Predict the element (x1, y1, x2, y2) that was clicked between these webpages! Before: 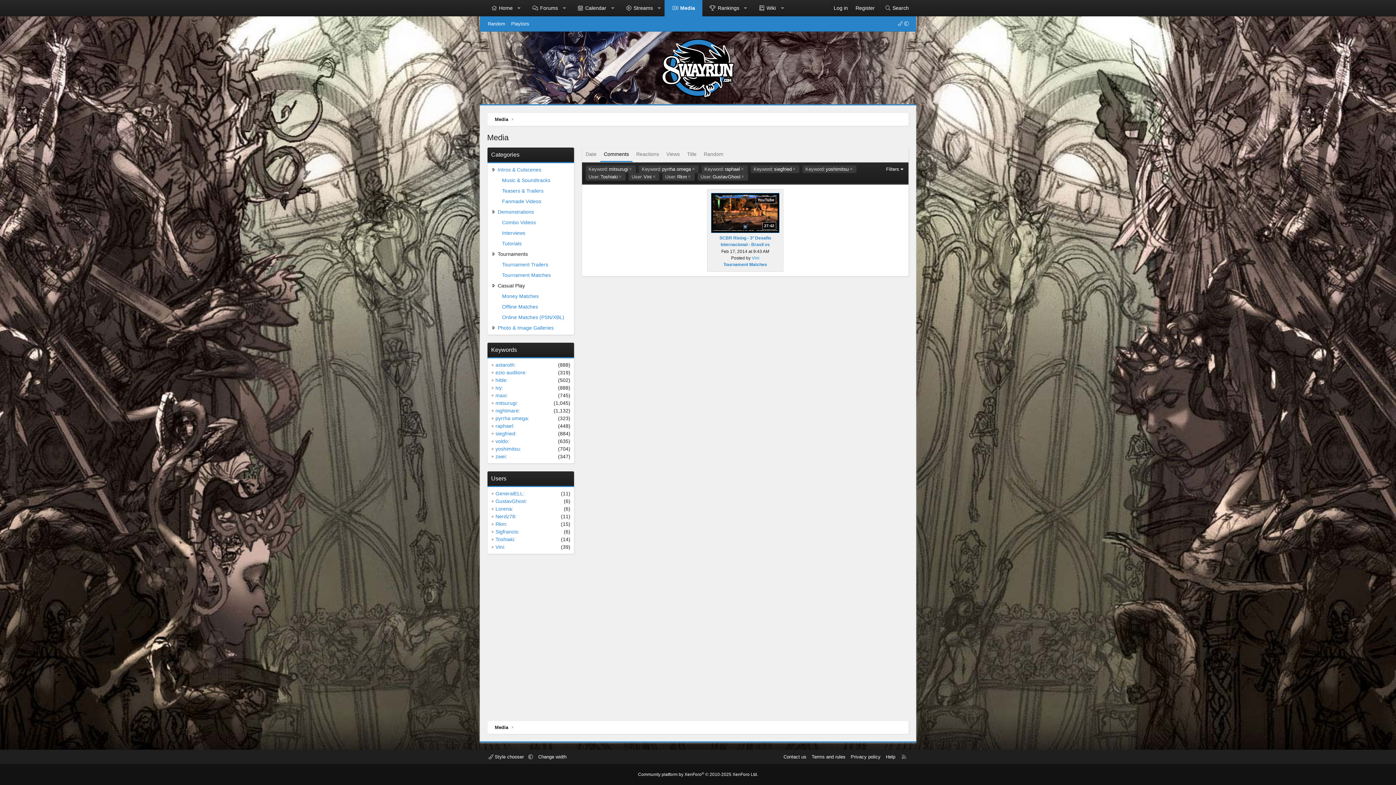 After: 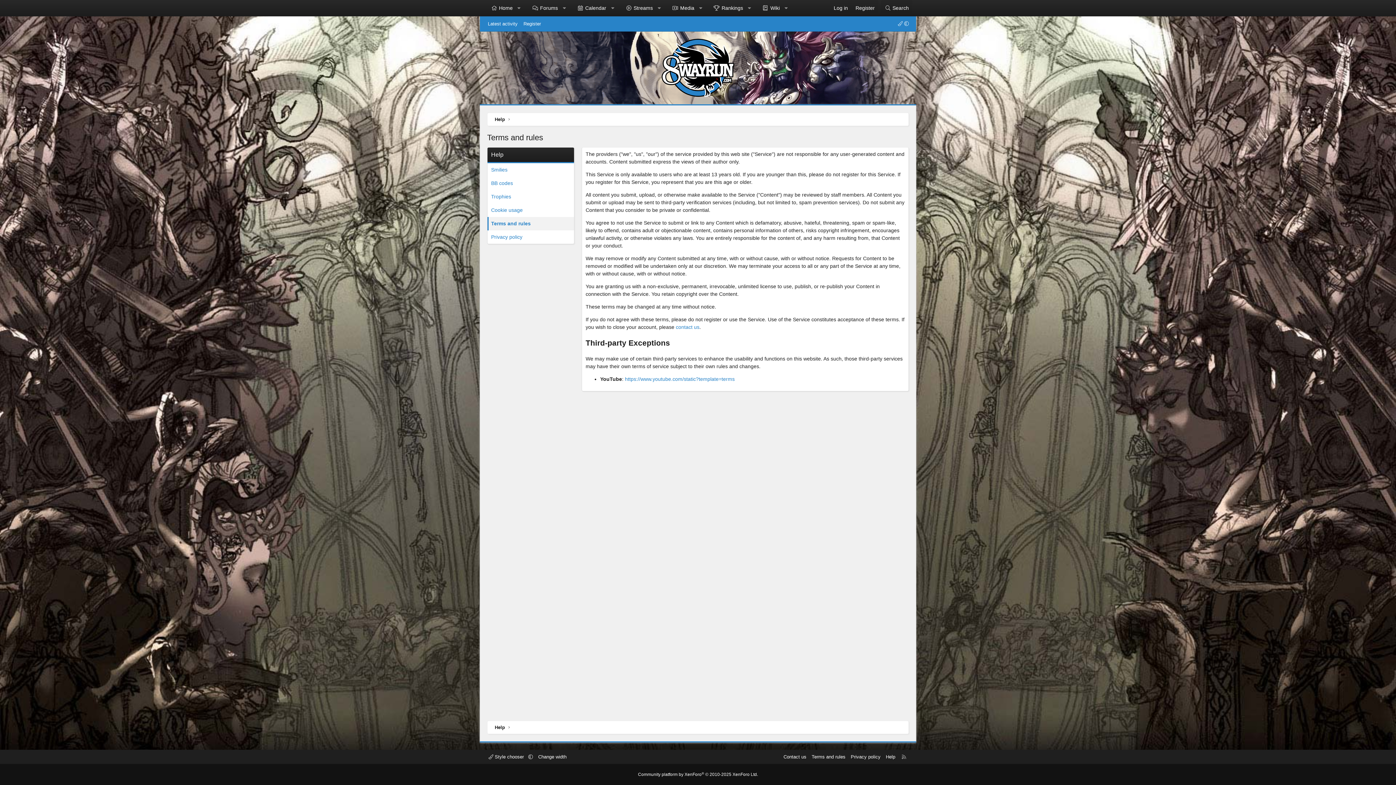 Action: label: Terms and rules bbox: (810, 753, 847, 760)